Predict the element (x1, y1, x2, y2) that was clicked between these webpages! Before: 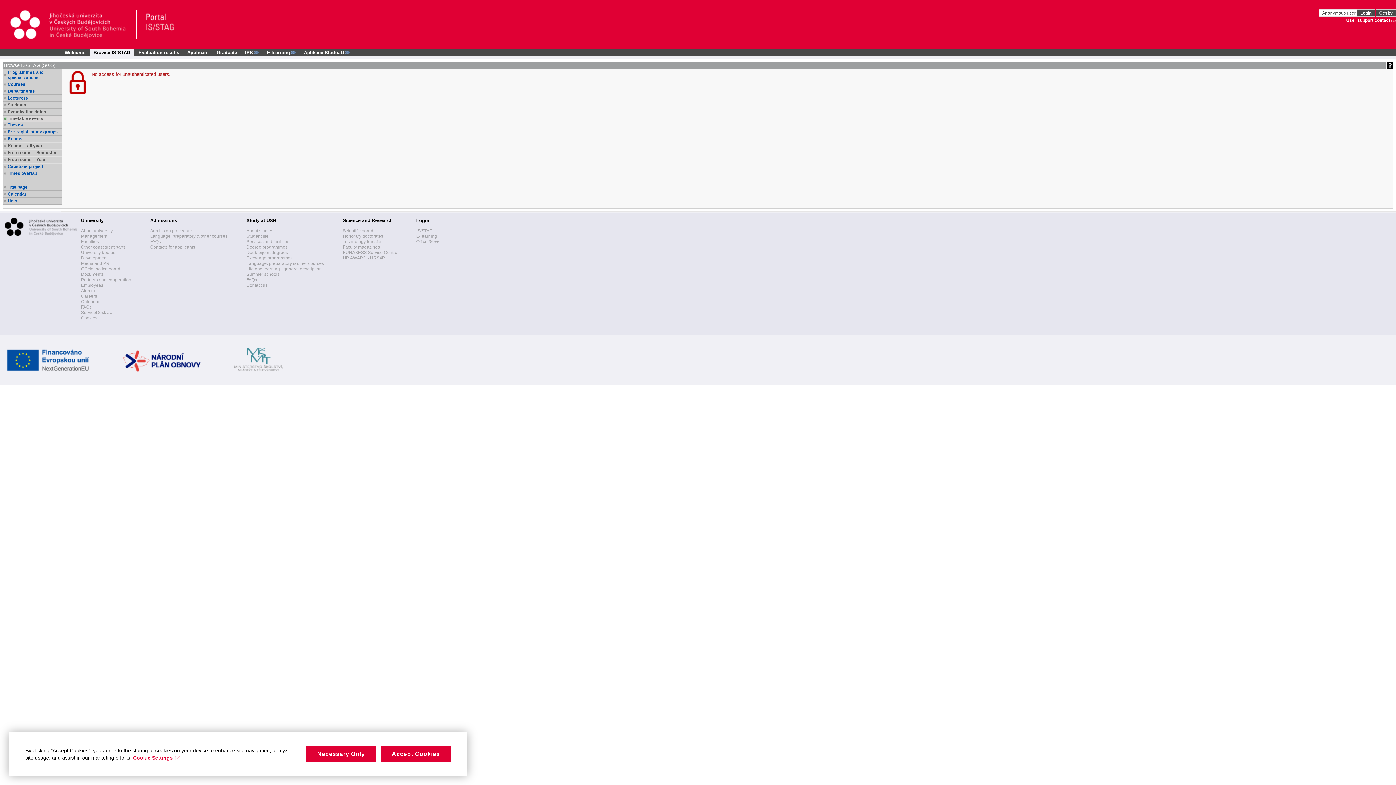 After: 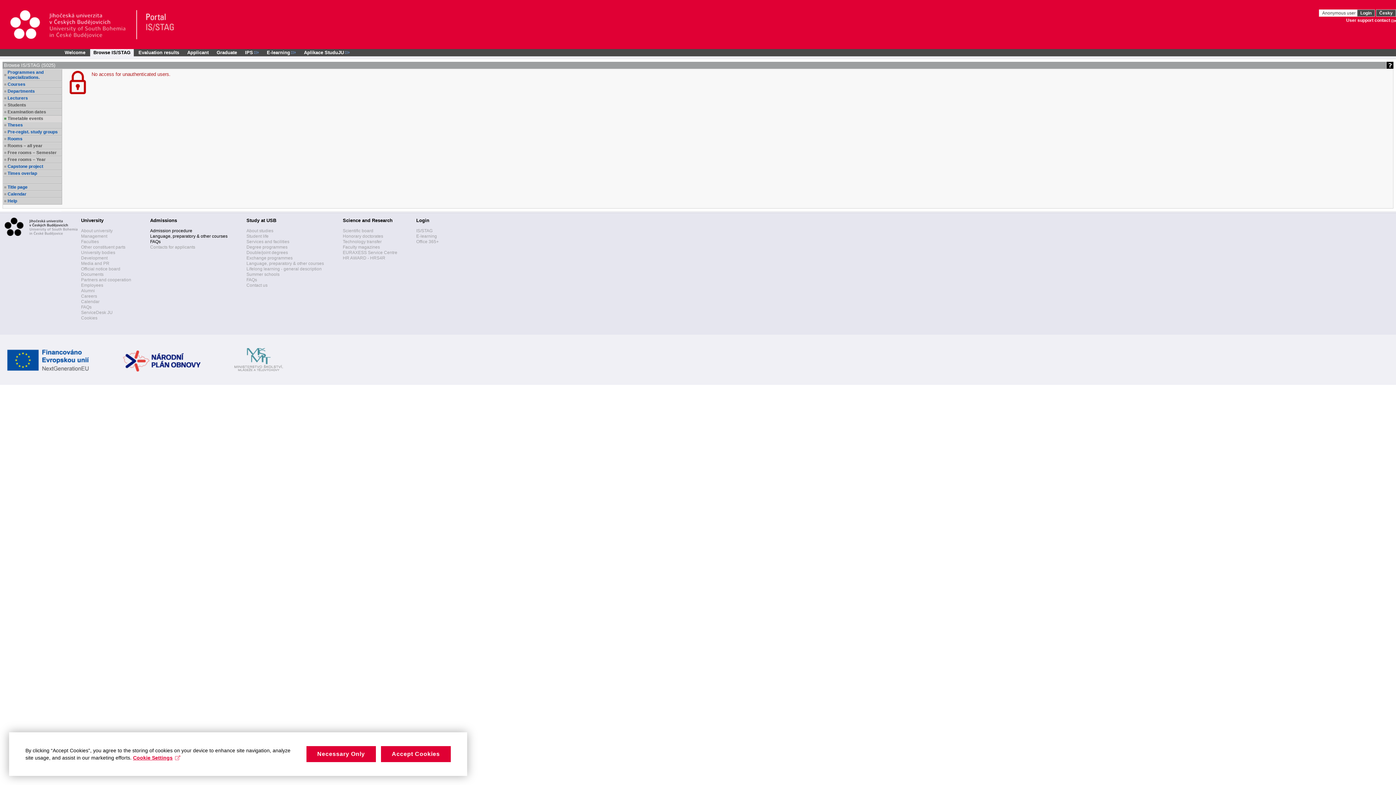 Action: label: Contacts for applicants bbox: (150, 244, 195, 249)